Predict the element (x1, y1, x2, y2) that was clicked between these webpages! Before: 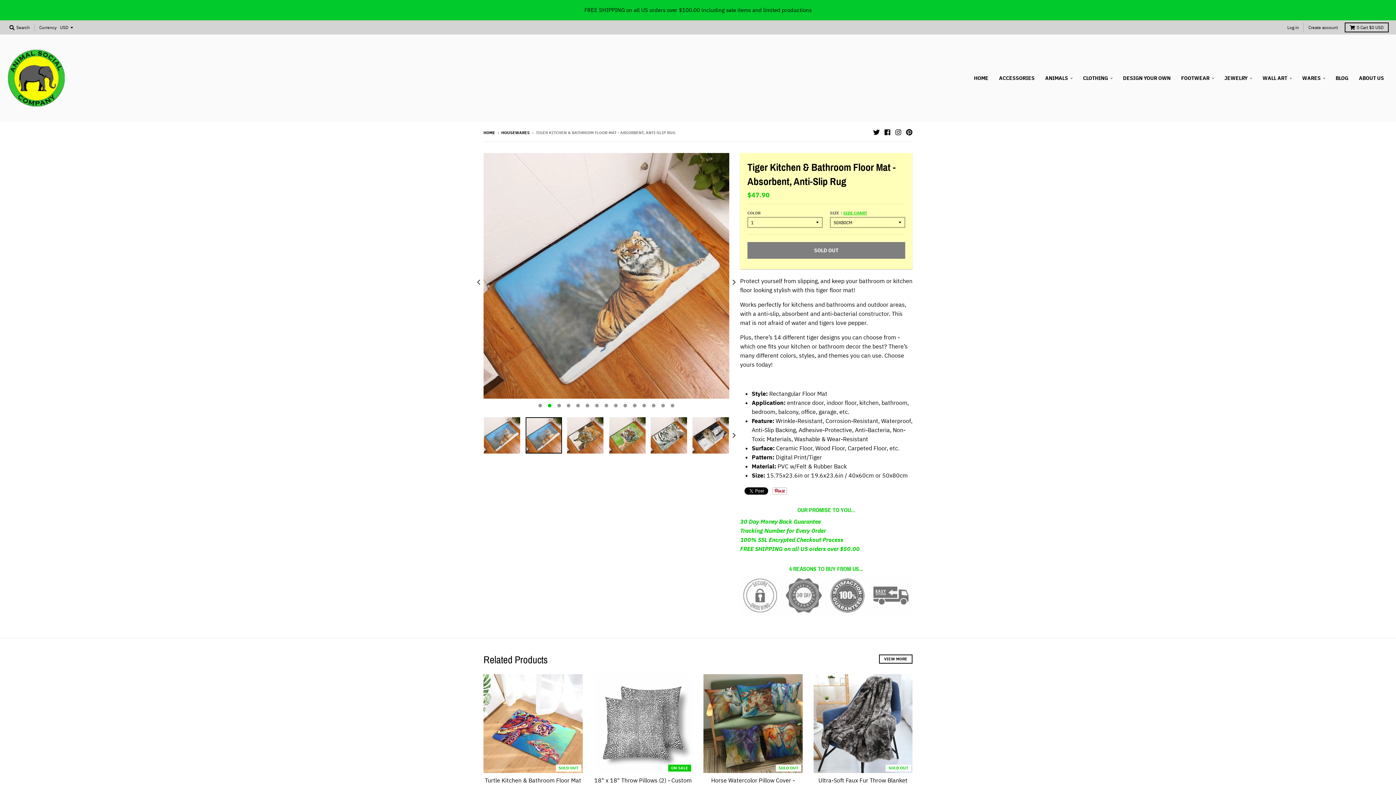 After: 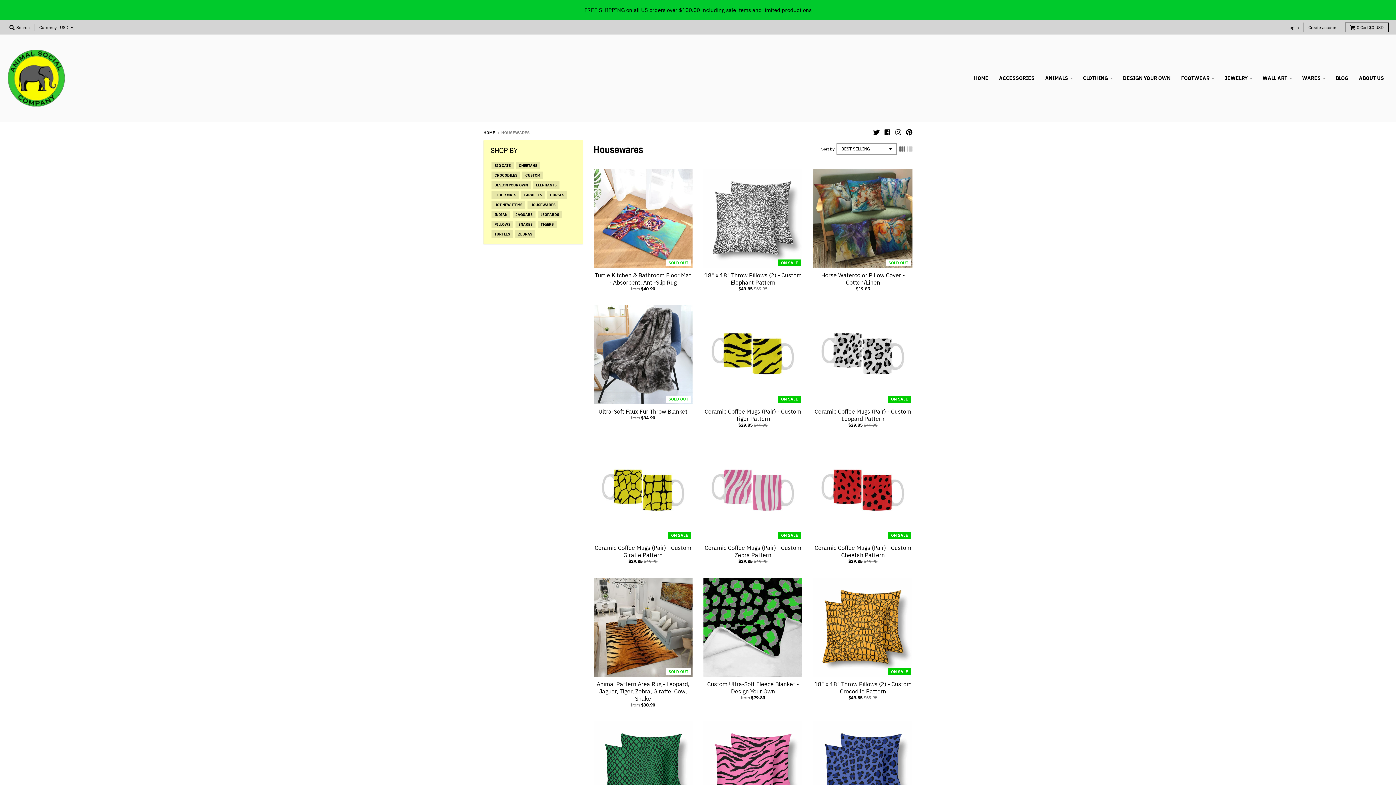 Action: label: HOUSEWARES bbox: (501, 130, 529, 135)